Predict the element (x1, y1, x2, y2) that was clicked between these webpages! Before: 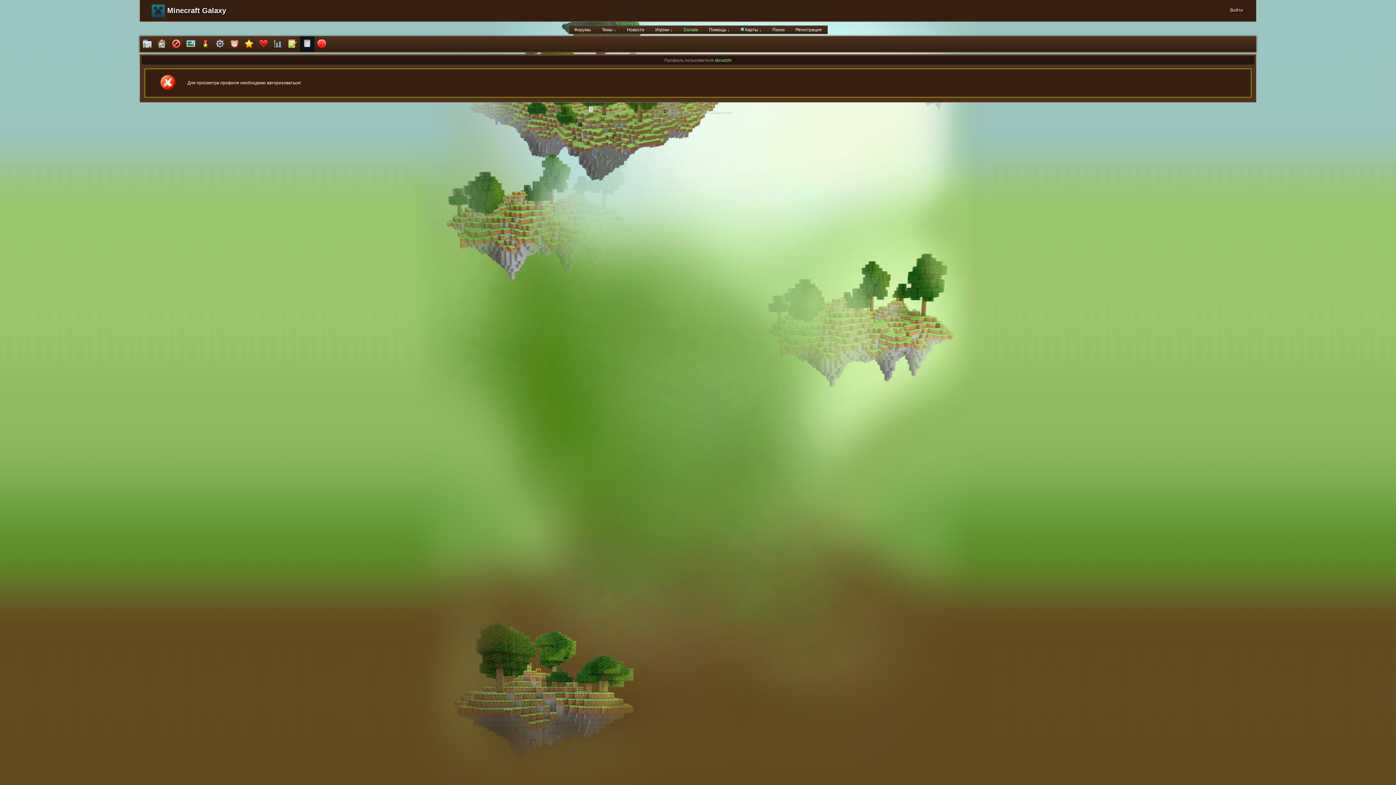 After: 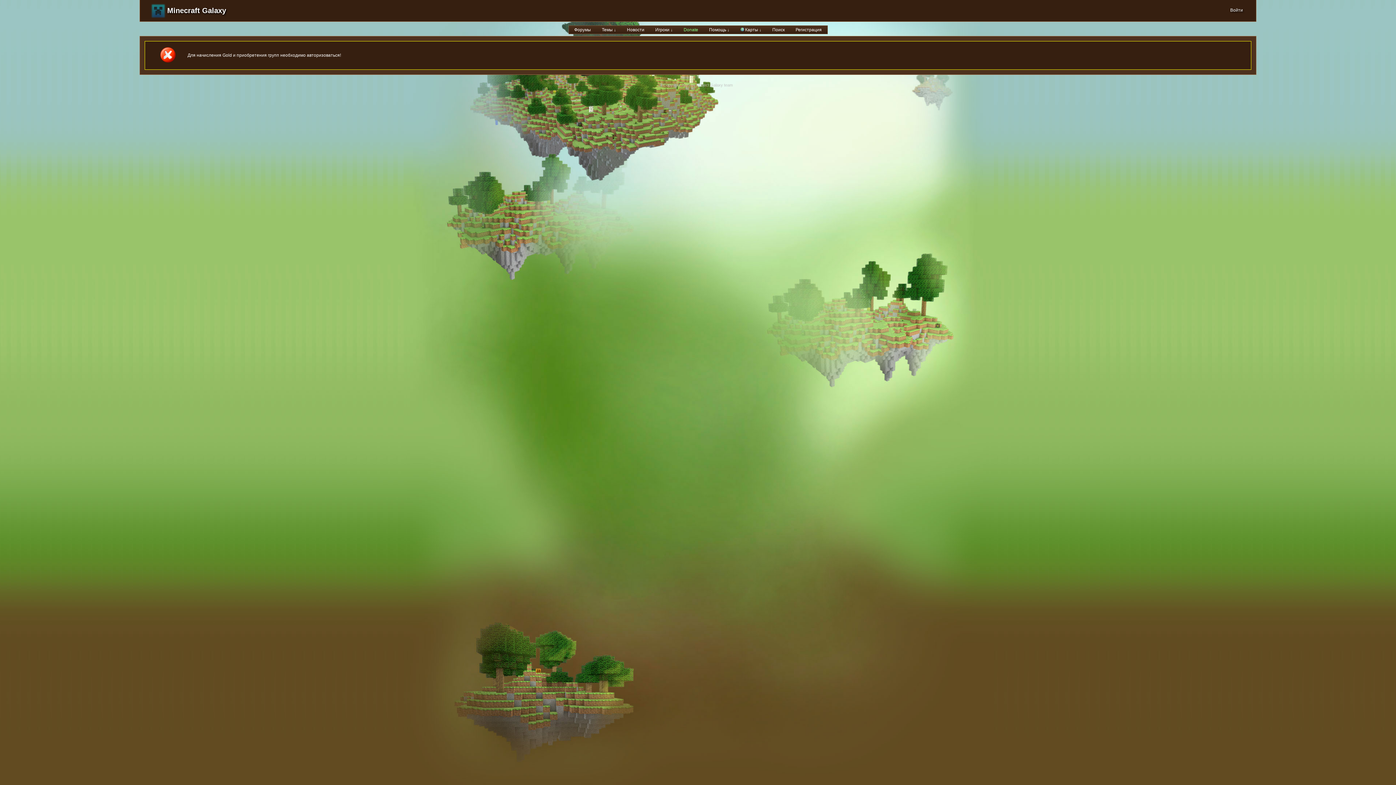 Action: bbox: (678, 25, 703, 33) label: Donate